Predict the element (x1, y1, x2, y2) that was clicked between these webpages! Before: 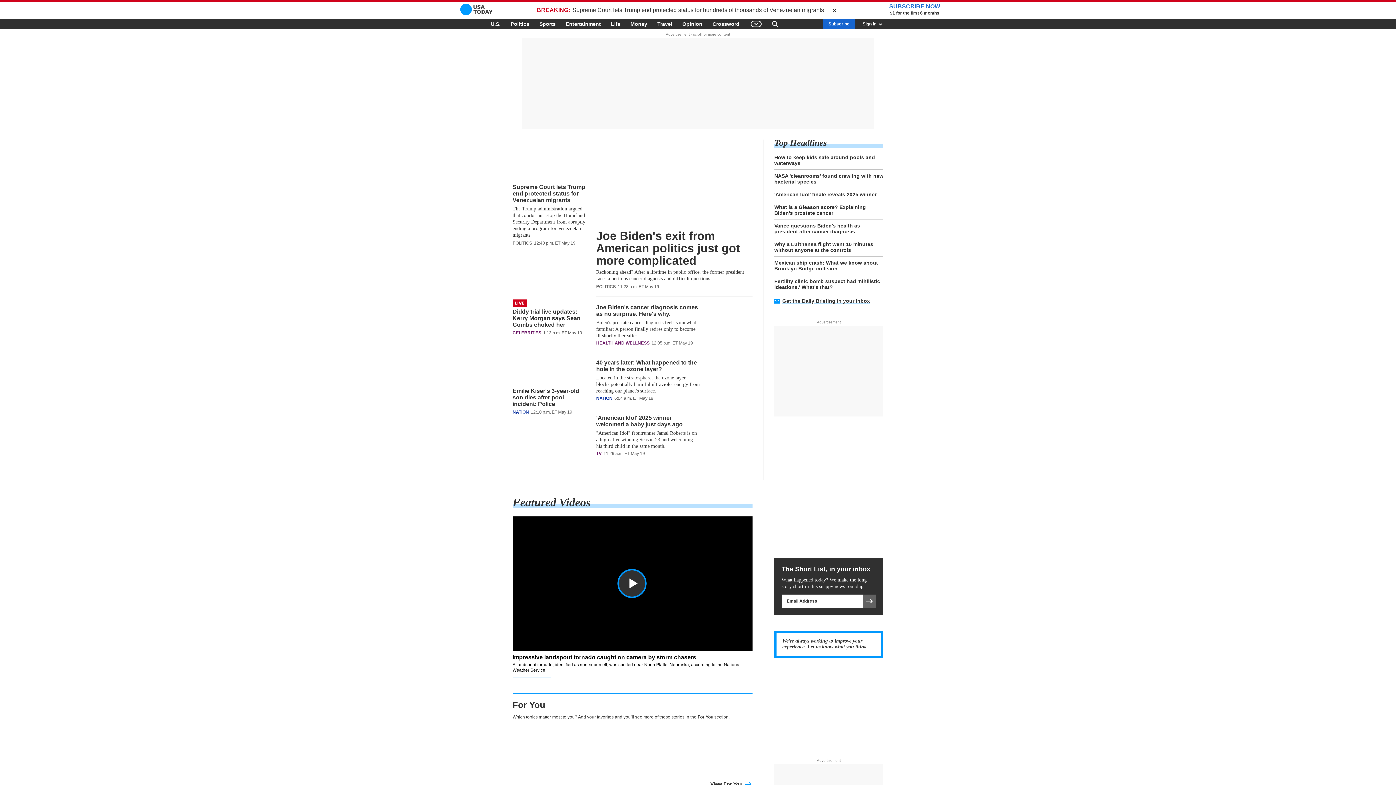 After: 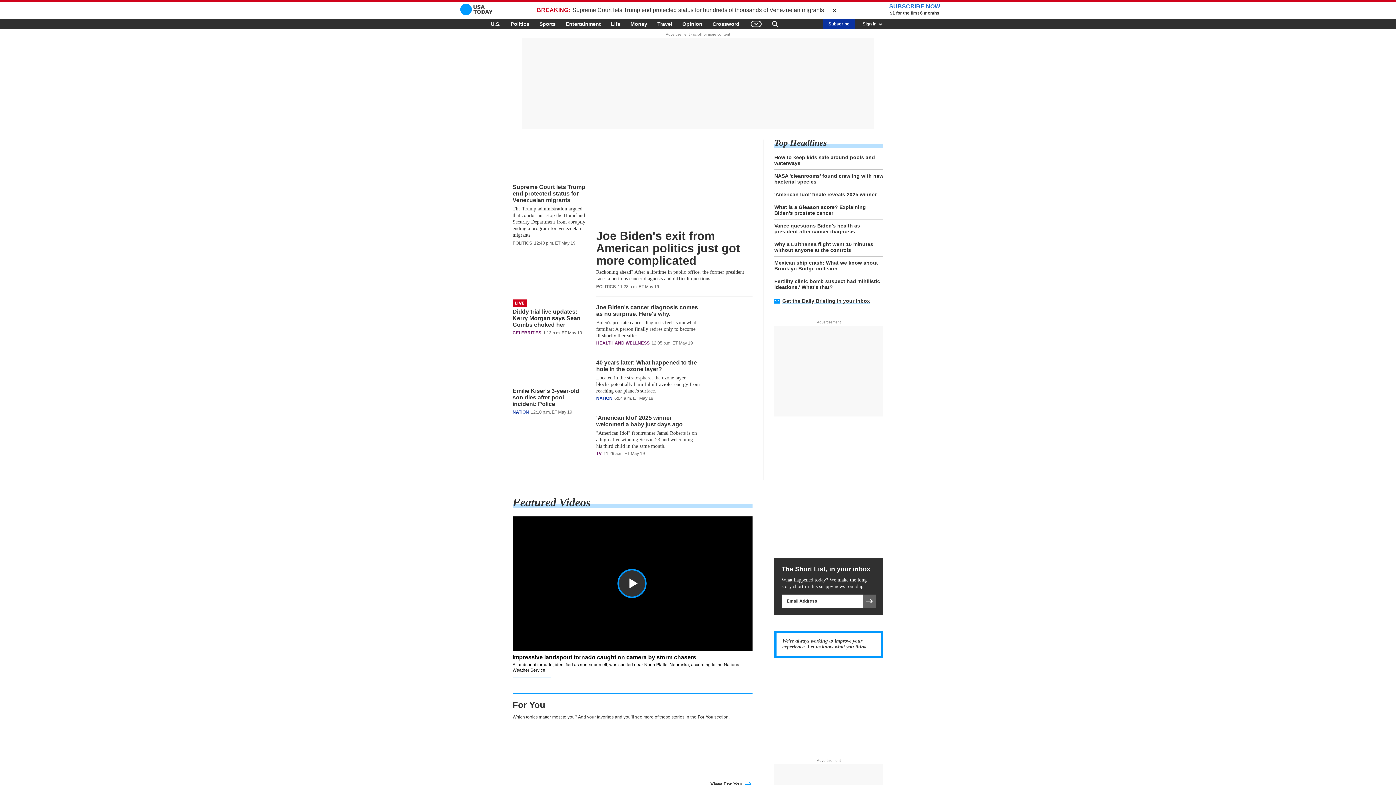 Action: bbox: (822, 18, 855, 29) label: Subscribe